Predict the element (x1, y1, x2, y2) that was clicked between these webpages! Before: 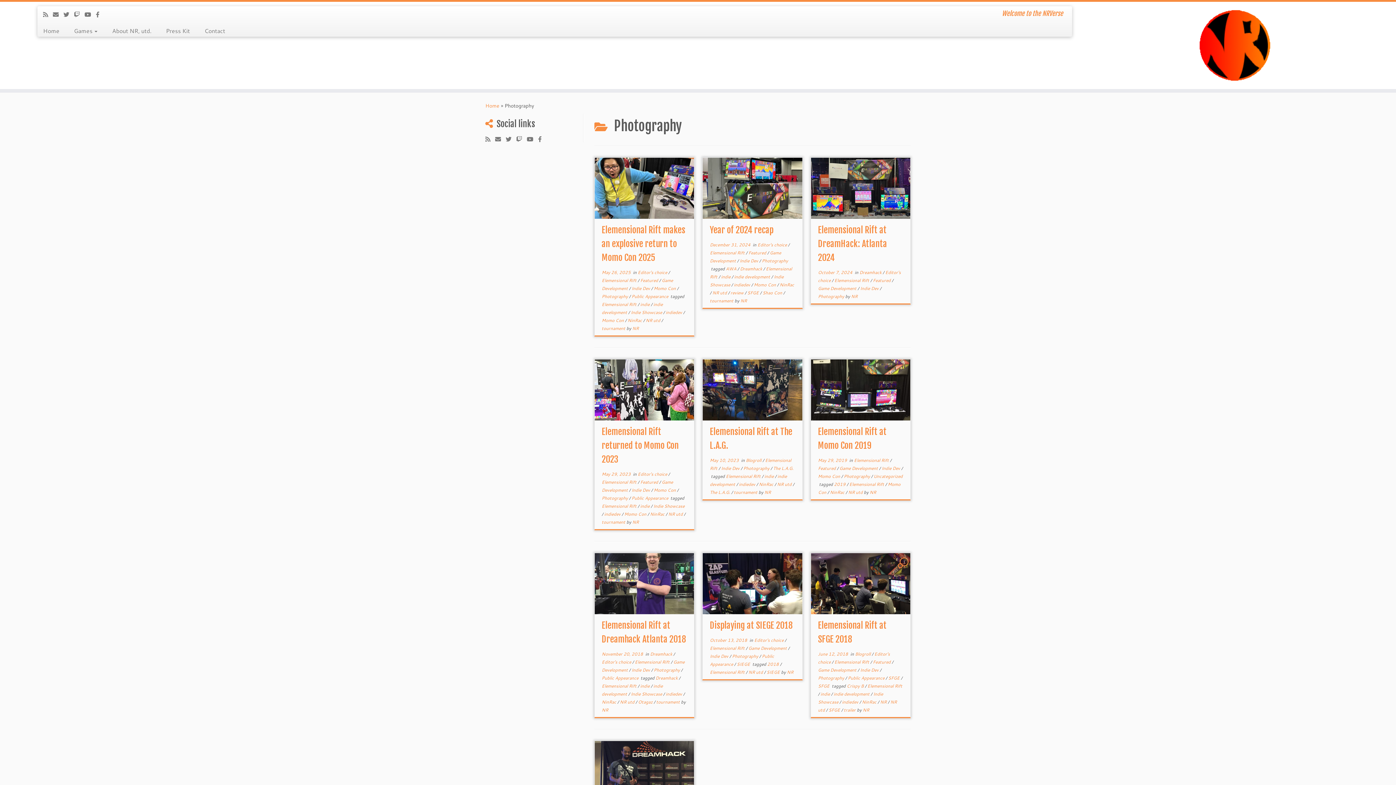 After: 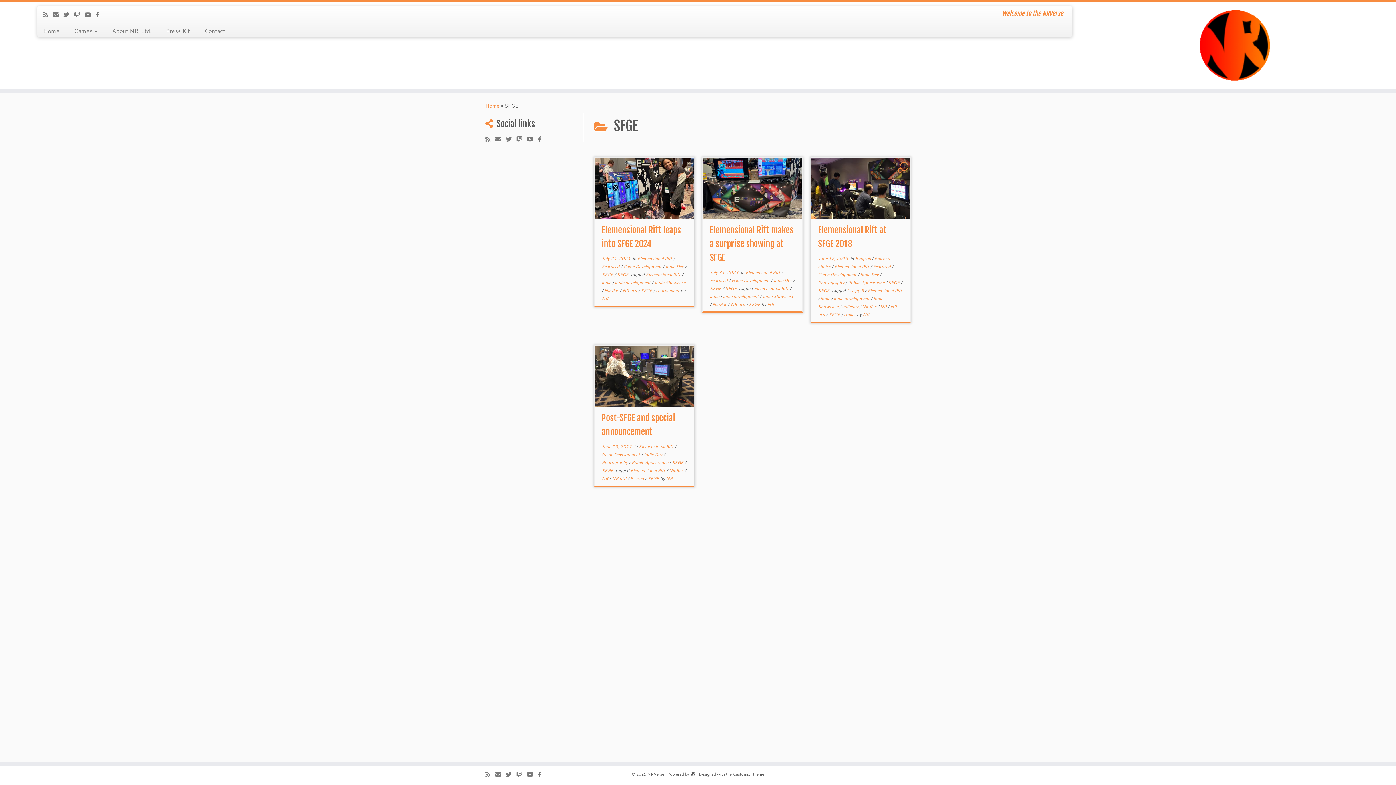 Action: label: SFGE  bbox: (888, 675, 901, 681)